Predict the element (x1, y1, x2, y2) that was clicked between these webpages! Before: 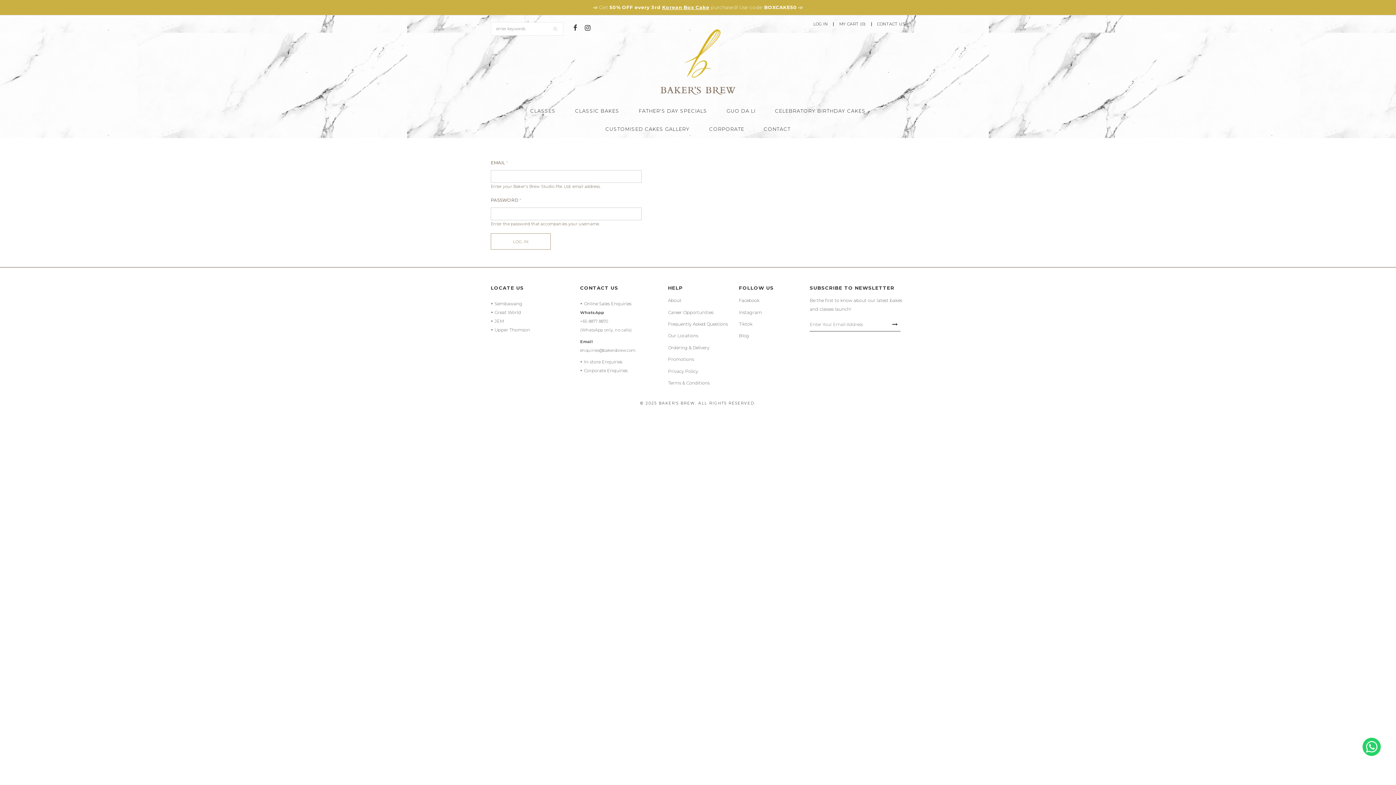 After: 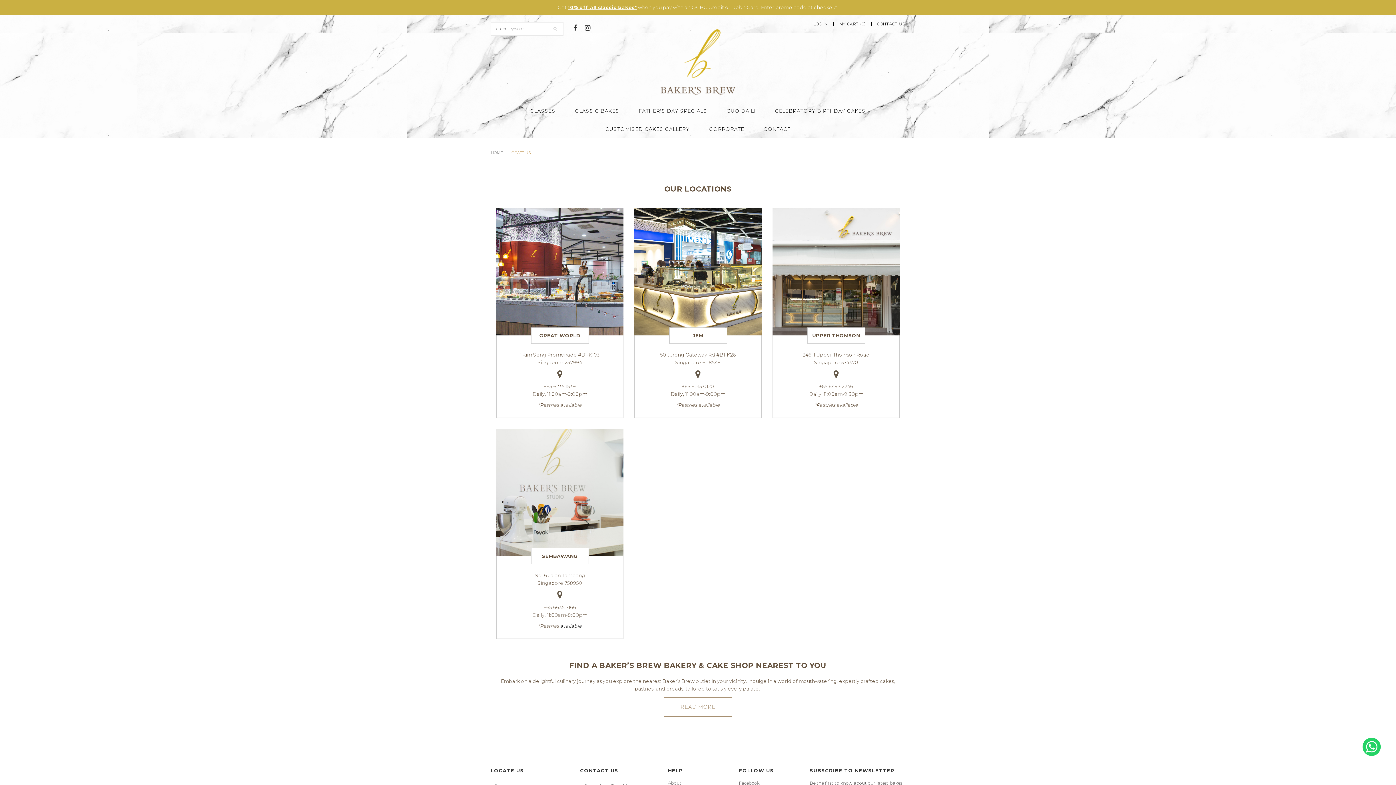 Action: label: Our Locations bbox: (668, 333, 698, 338)